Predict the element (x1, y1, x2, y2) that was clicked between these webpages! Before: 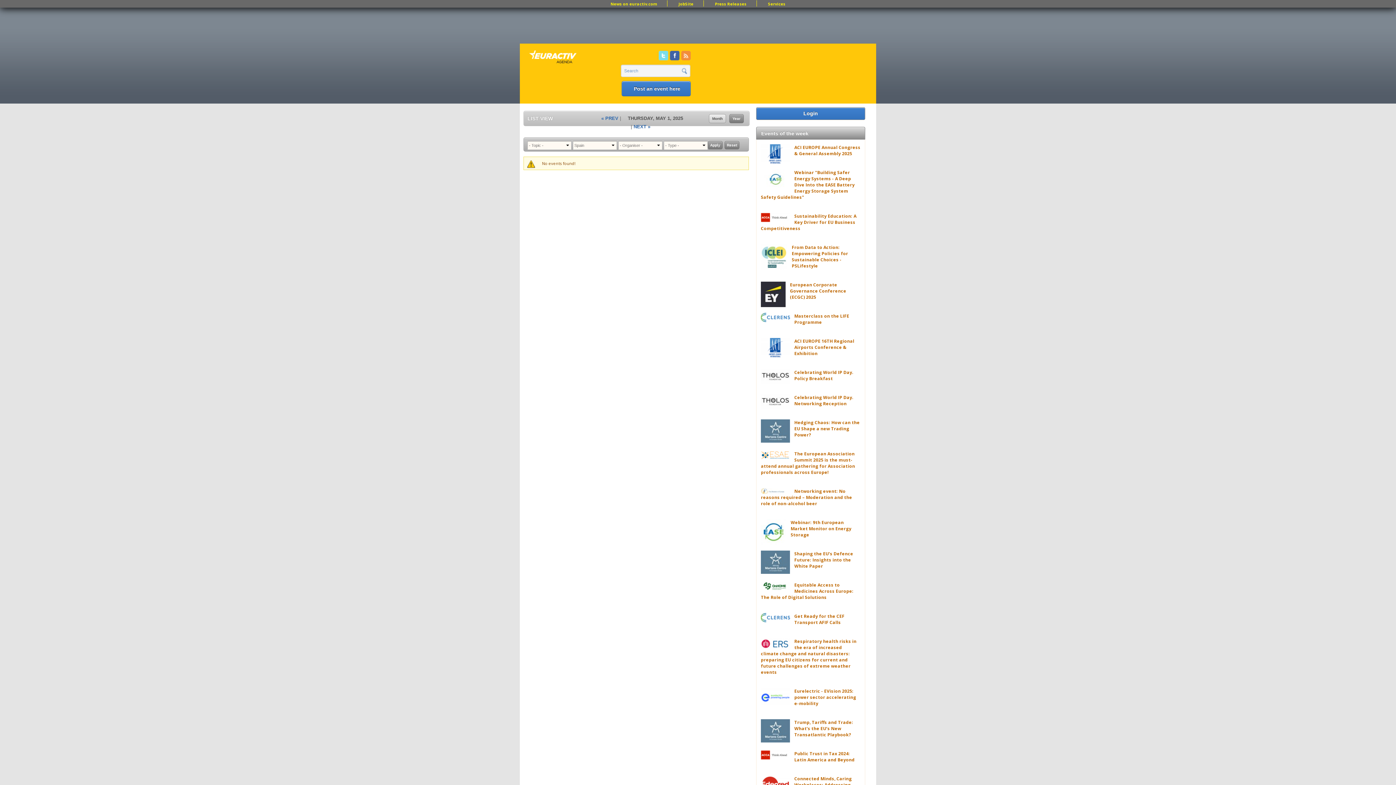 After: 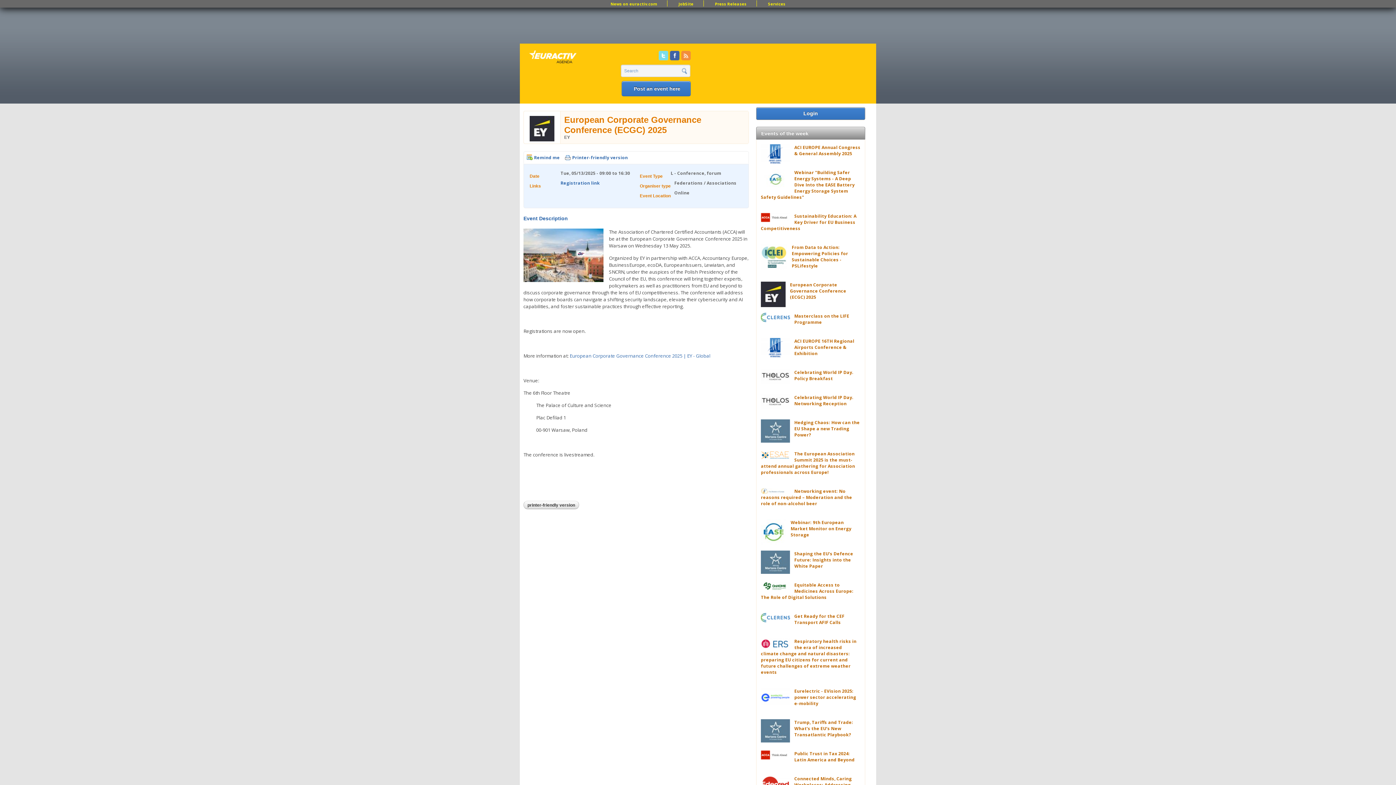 Action: bbox: (790, 281, 846, 300) label: European Corporate Governance Conference (ECGC) 2025